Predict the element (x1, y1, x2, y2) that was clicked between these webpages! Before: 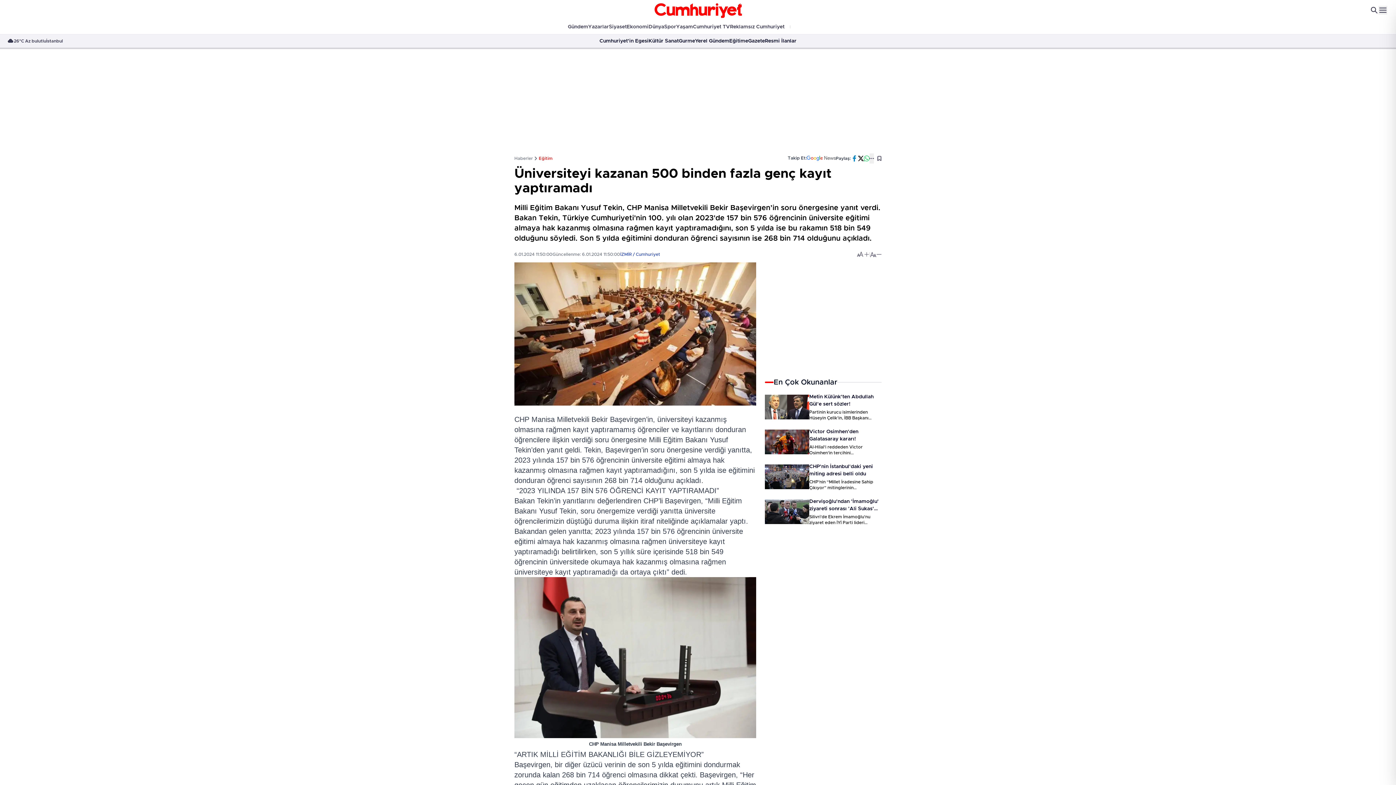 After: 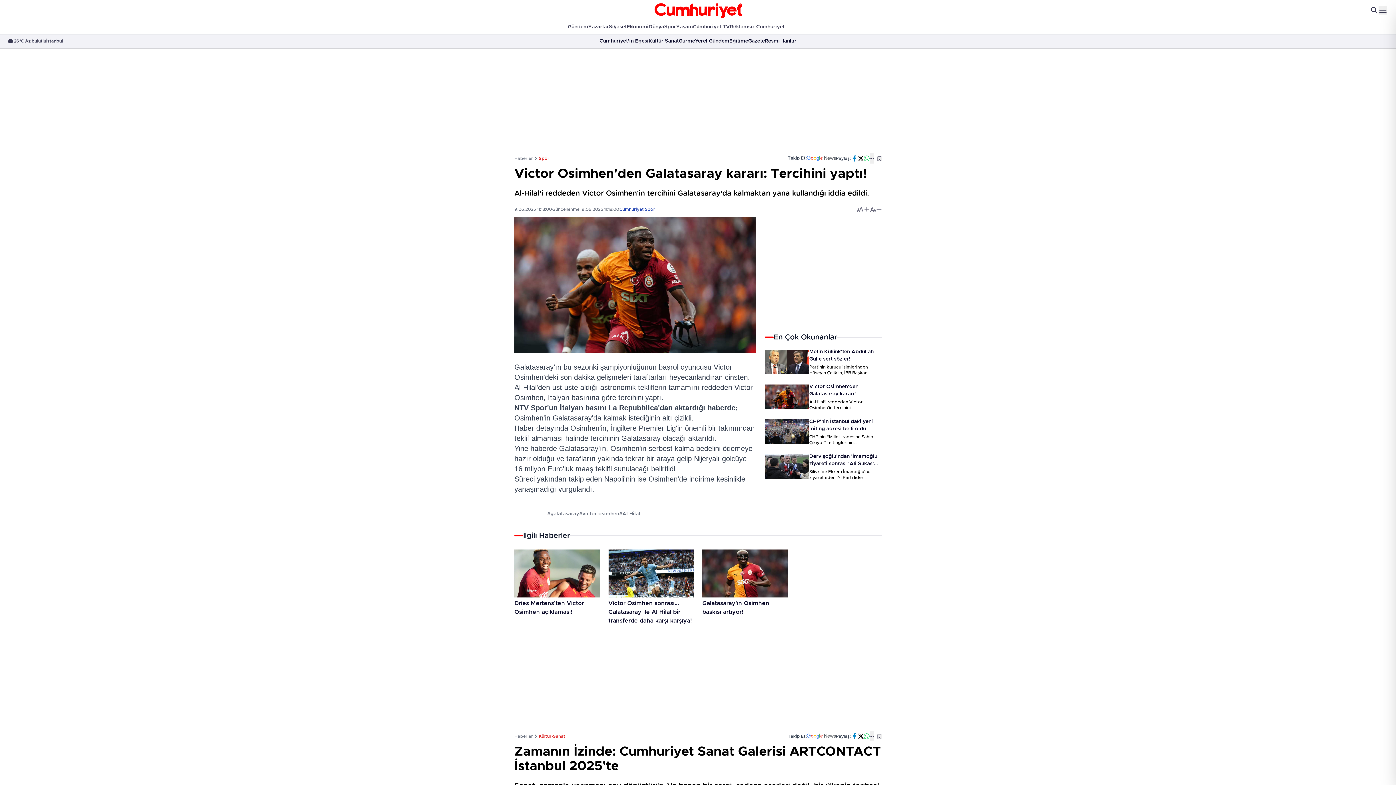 Action: bbox: (809, 444, 881, 456) label: Al-Hilal'i reddeden Victor Osimhen'in tercihini Galatasaray'da kalmaktan yana kullandığı iddia edildi.